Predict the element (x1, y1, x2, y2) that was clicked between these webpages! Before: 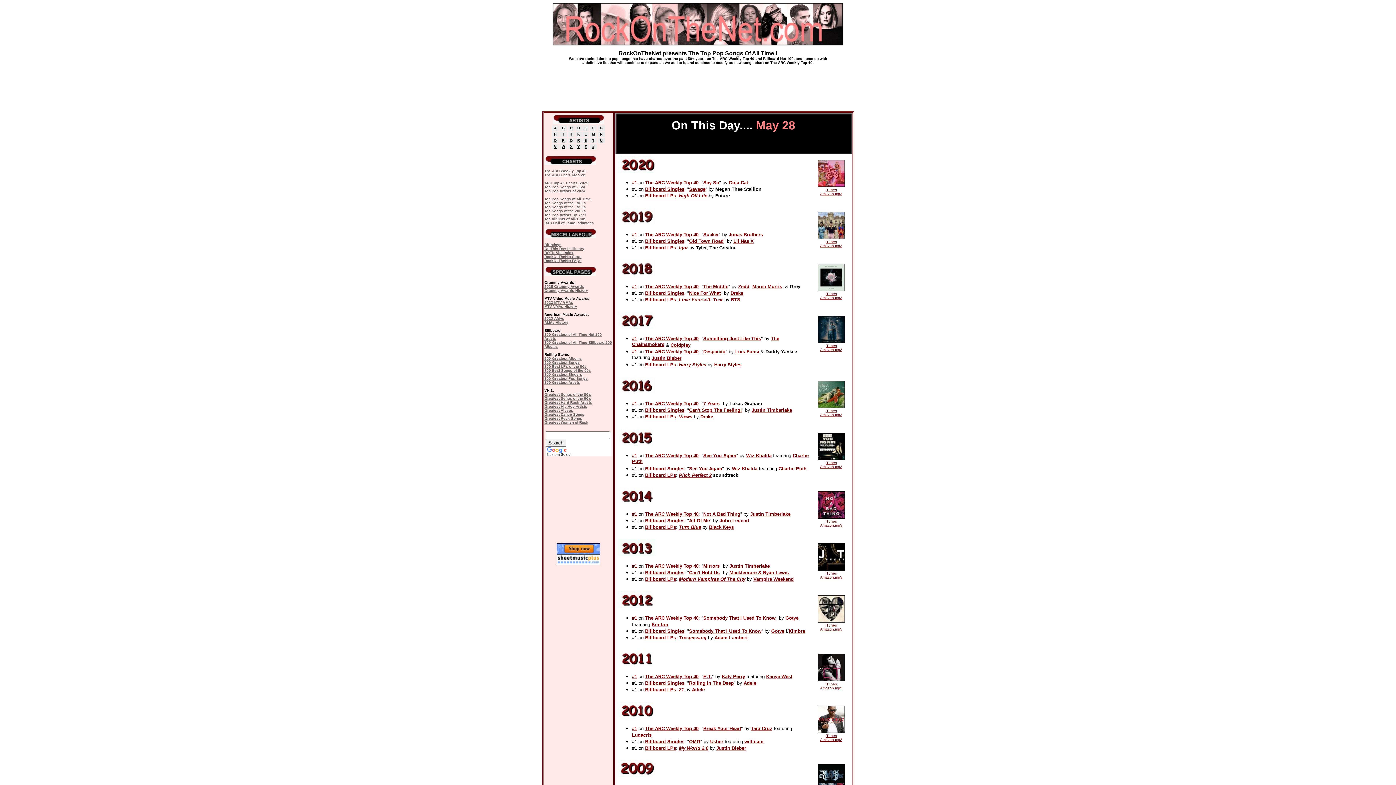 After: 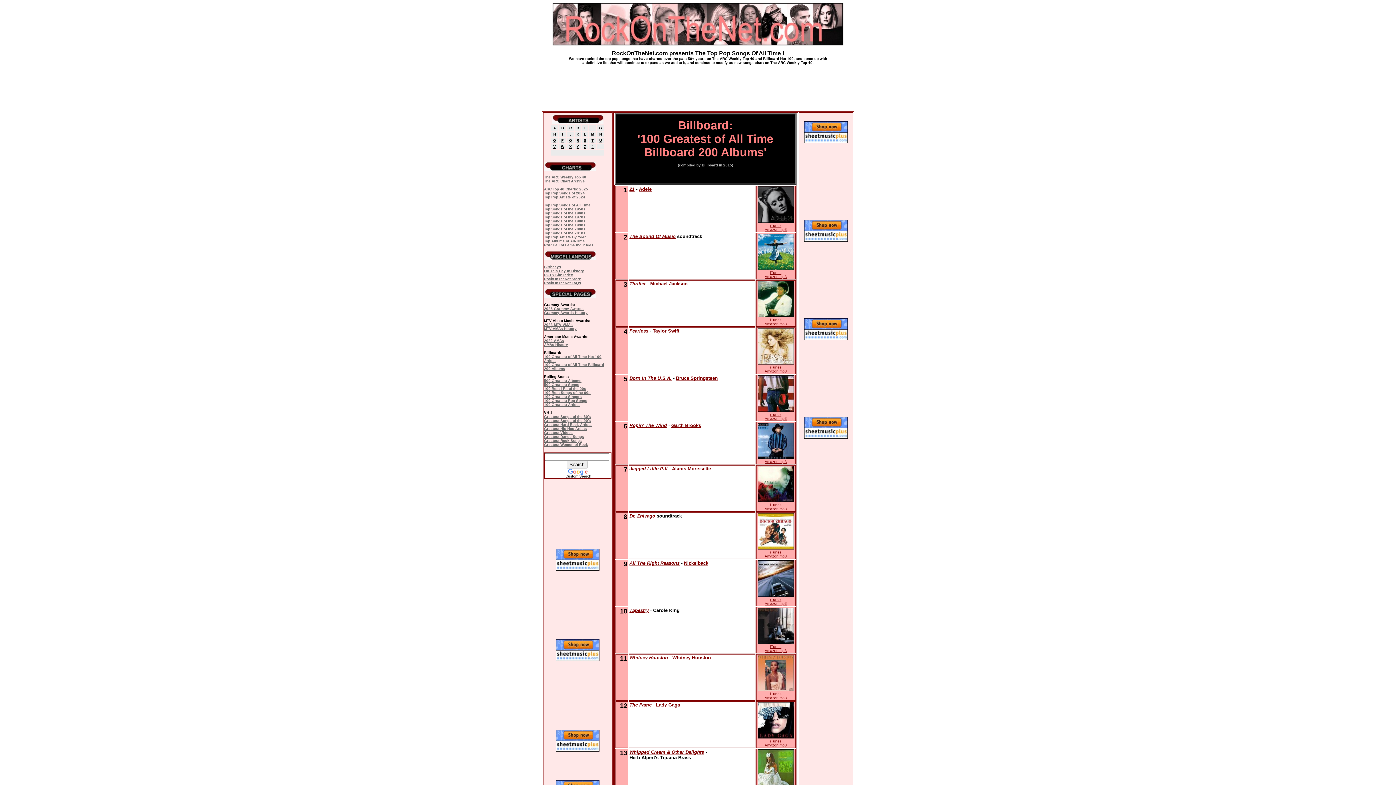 Action: label: 100 Greatest of All Time Billboard 200 Albums bbox: (544, 338, 612, 349)